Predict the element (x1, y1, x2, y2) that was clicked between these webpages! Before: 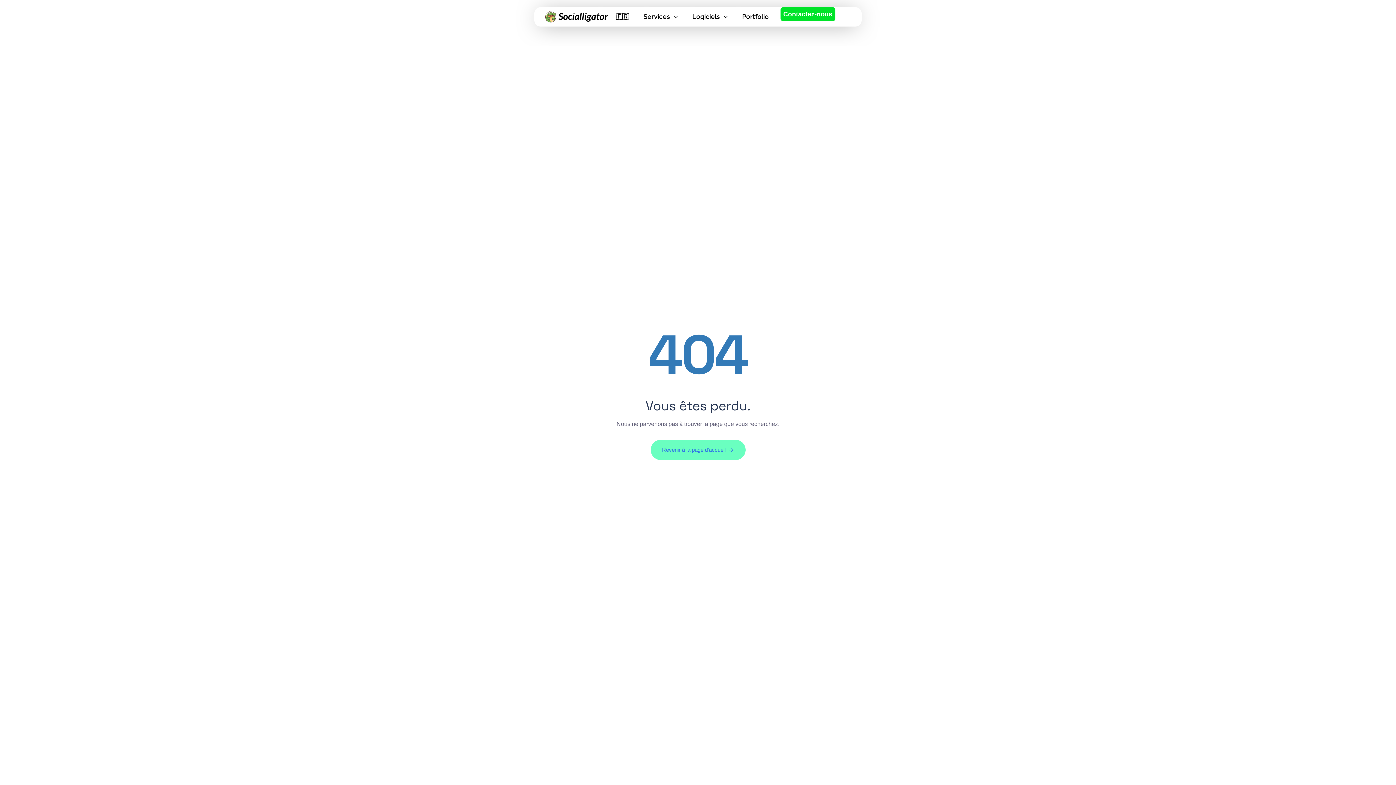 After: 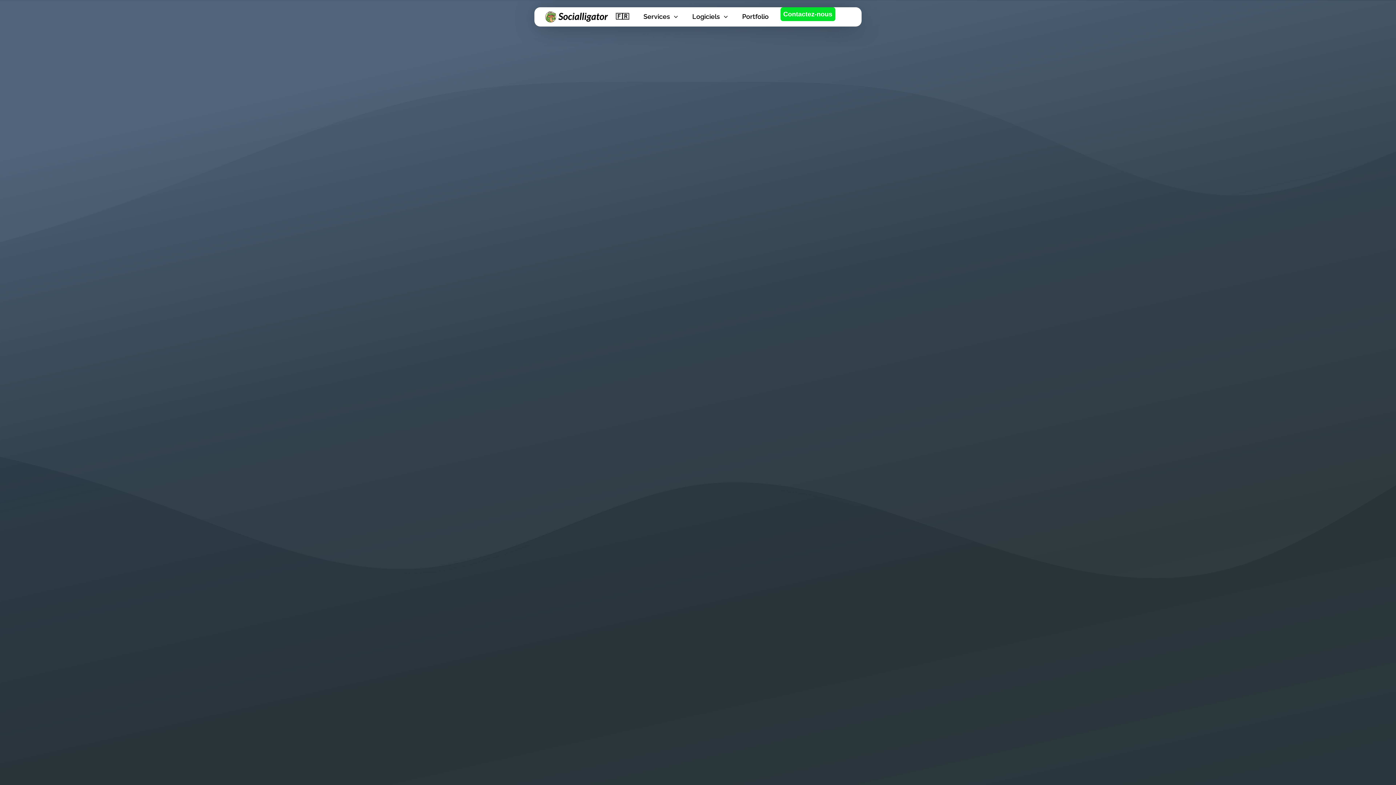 Action: bbox: (545, 10, 608, 22)